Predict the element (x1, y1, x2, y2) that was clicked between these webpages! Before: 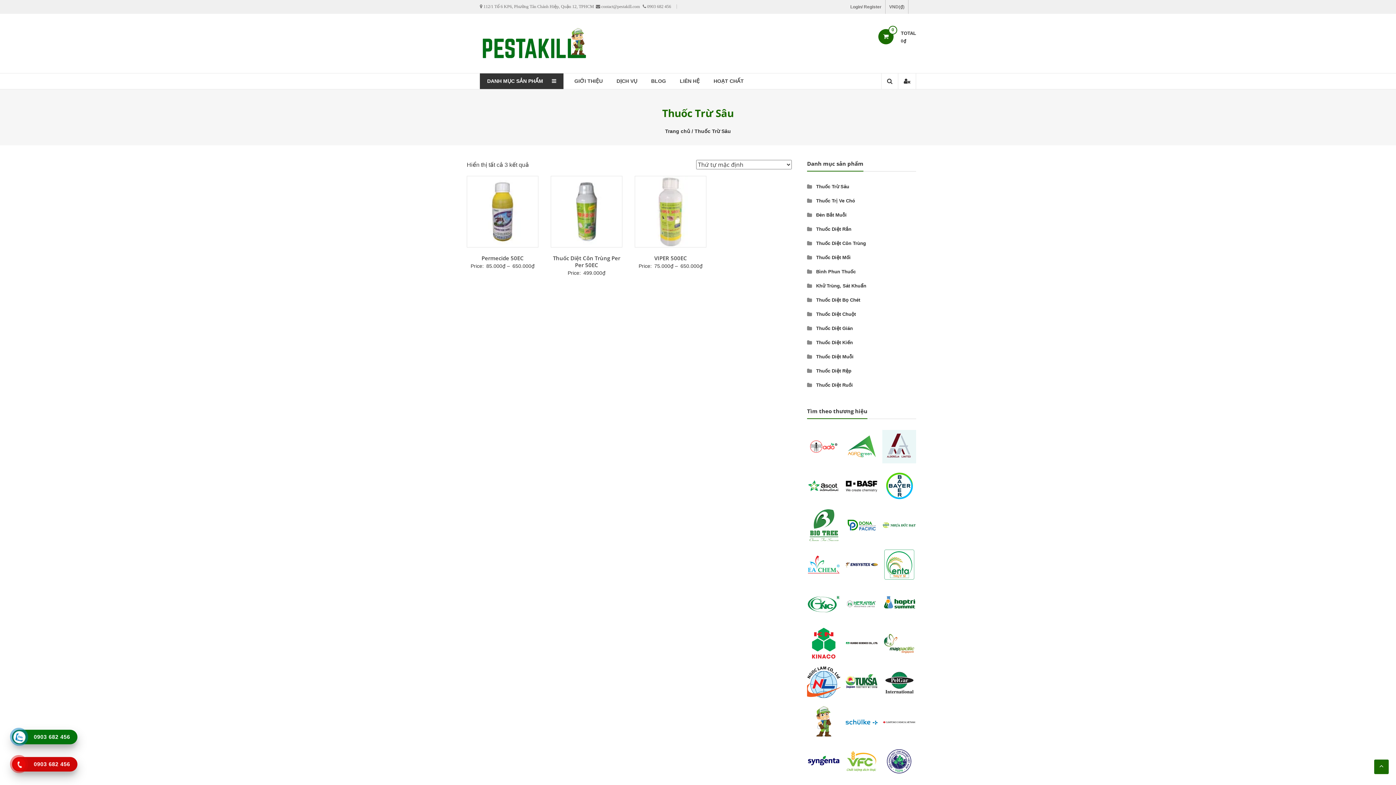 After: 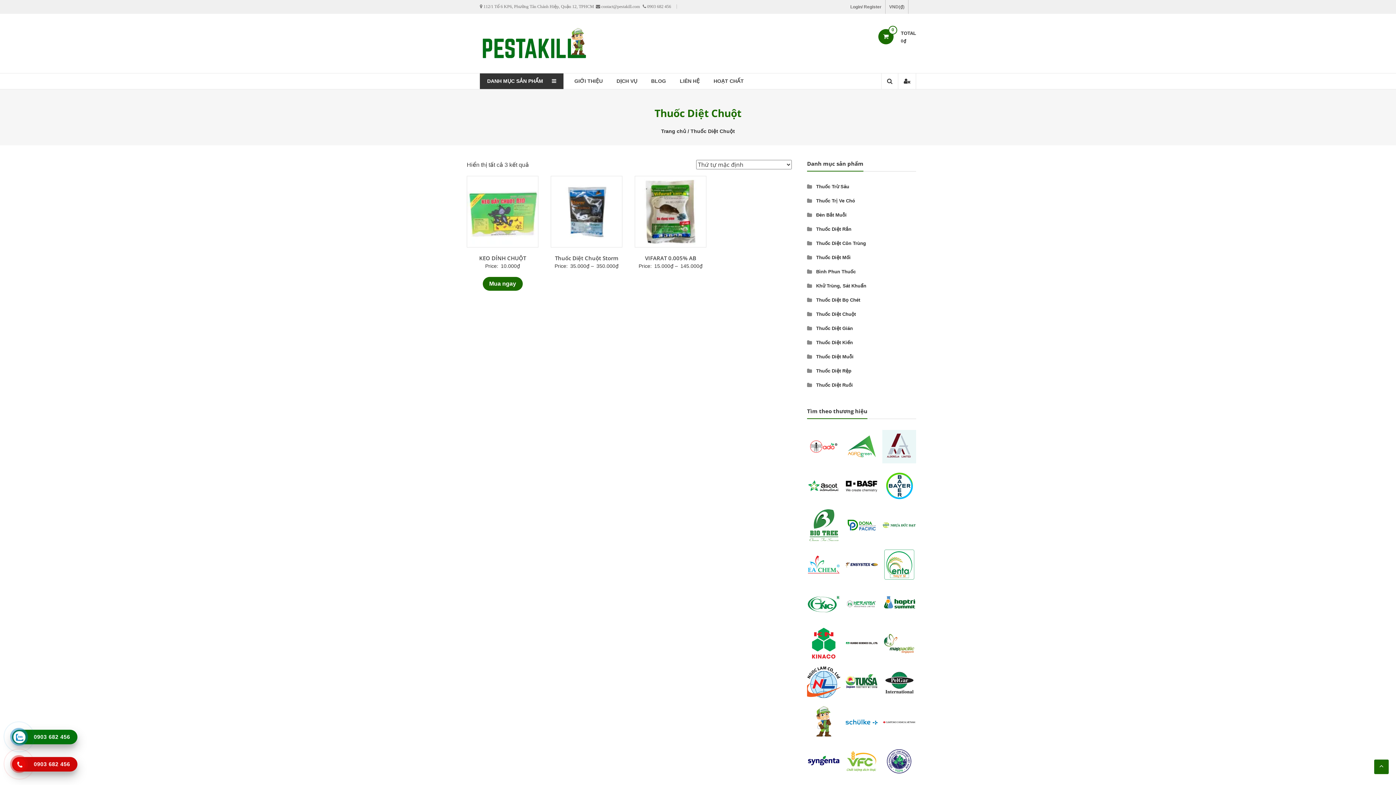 Action: label: Thuốc Diệt Chuột bbox: (816, 311, 856, 316)